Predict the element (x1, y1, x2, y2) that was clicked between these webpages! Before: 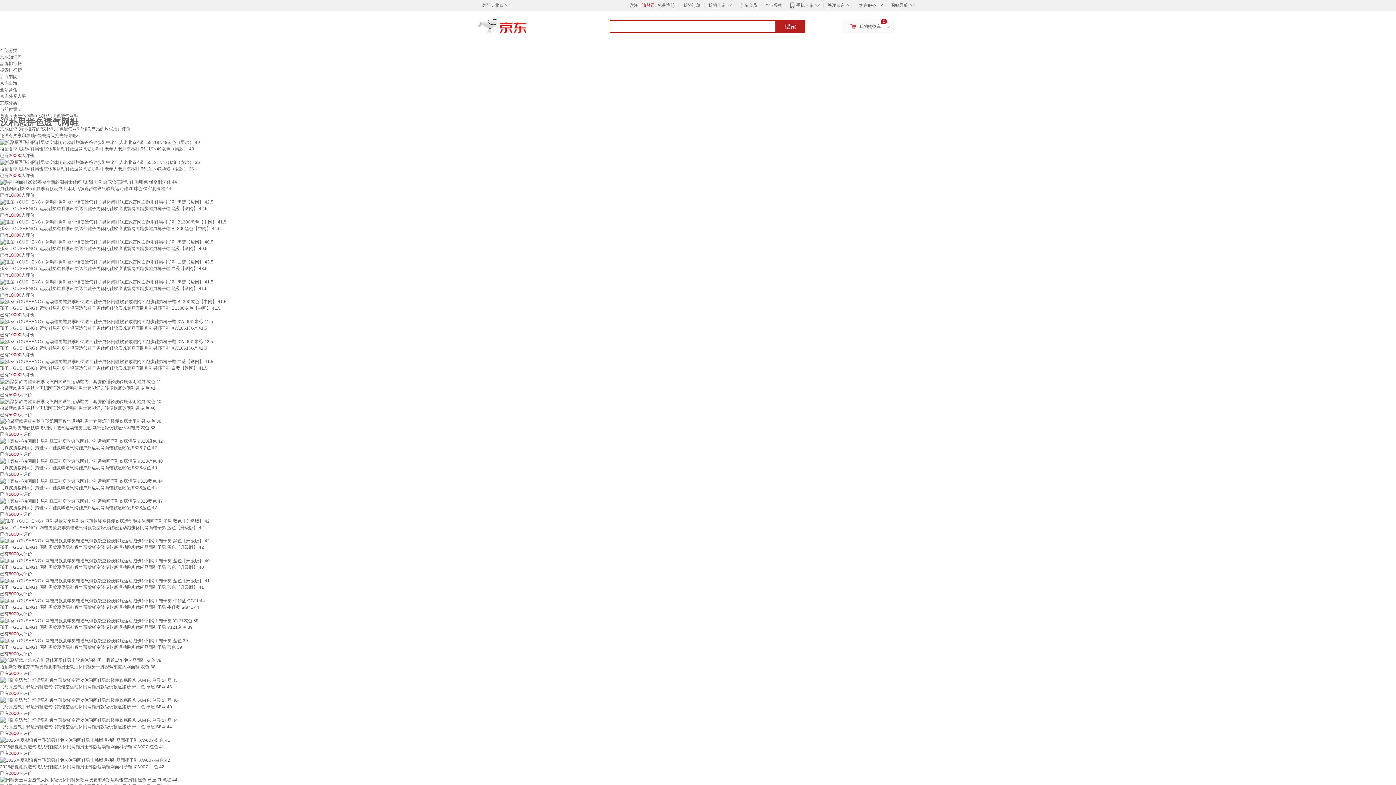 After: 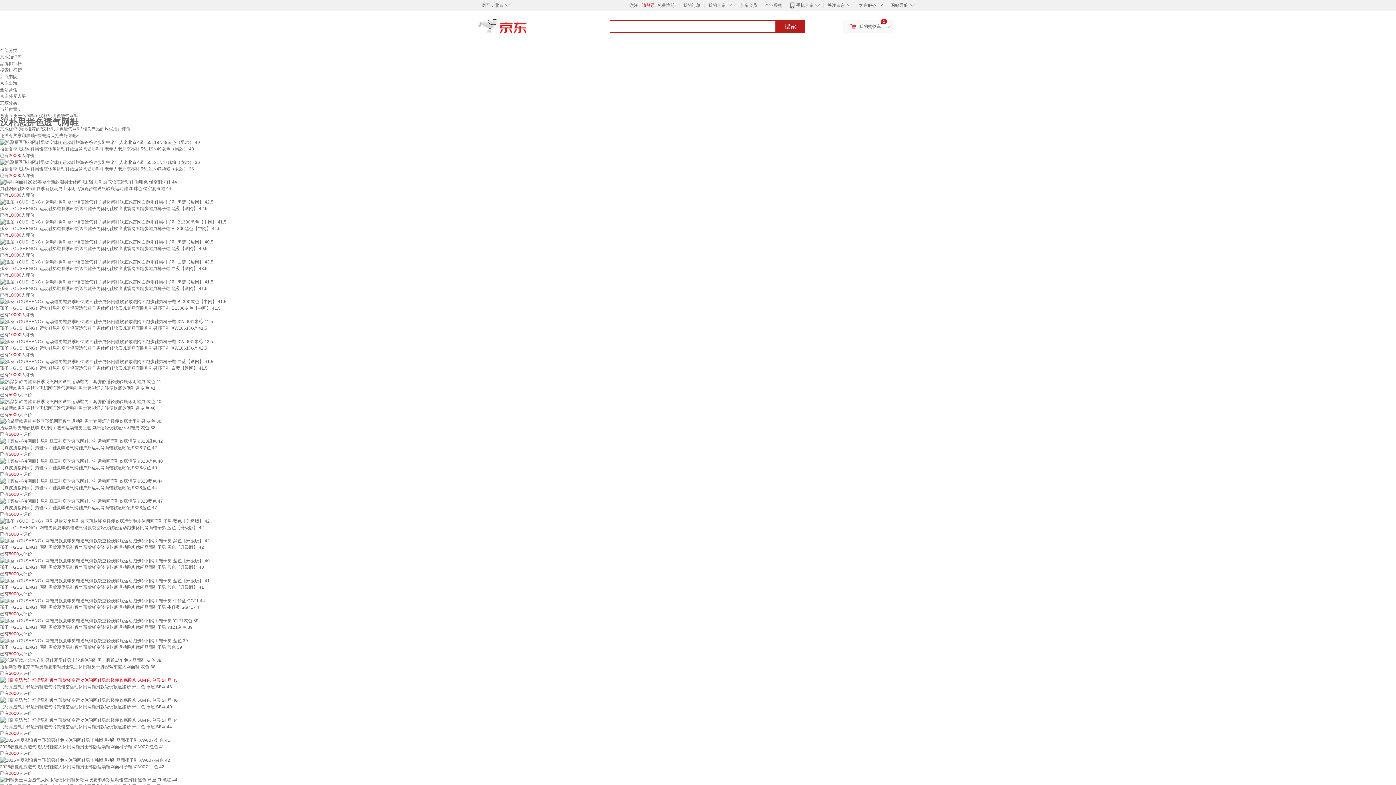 Action: bbox: (0, 677, 177, 683)